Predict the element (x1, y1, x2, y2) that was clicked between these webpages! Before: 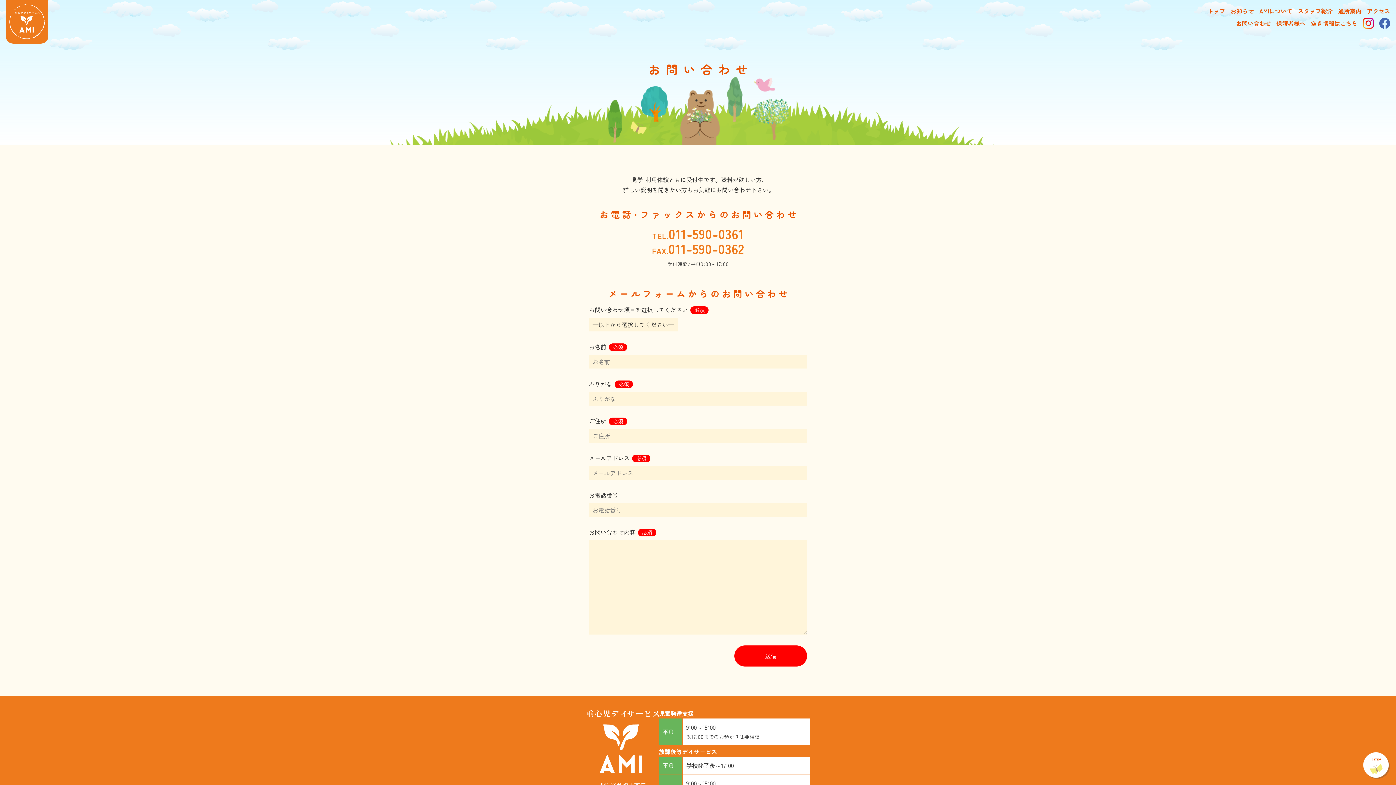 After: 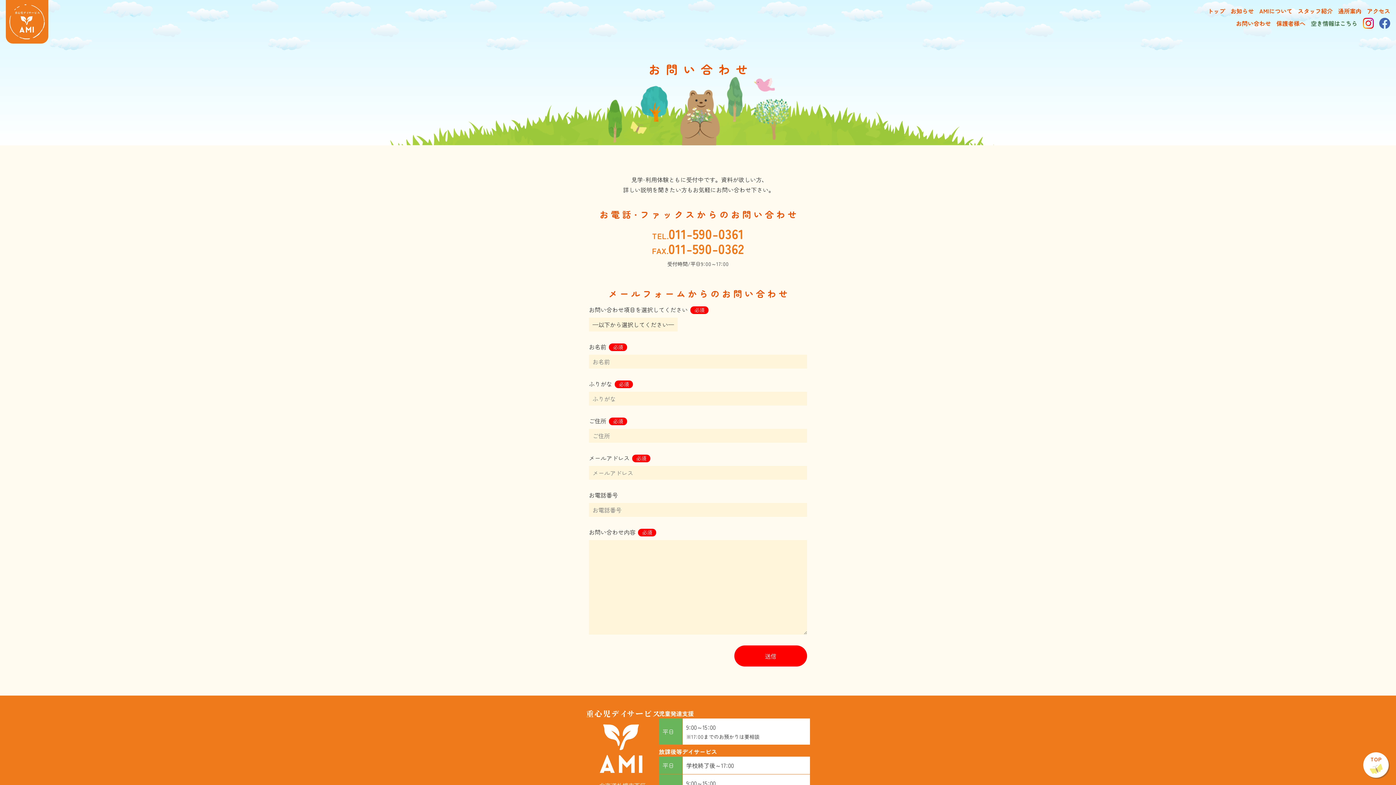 Action: label: 空き情報はこちら bbox: (1311, 18, 1357, 28)